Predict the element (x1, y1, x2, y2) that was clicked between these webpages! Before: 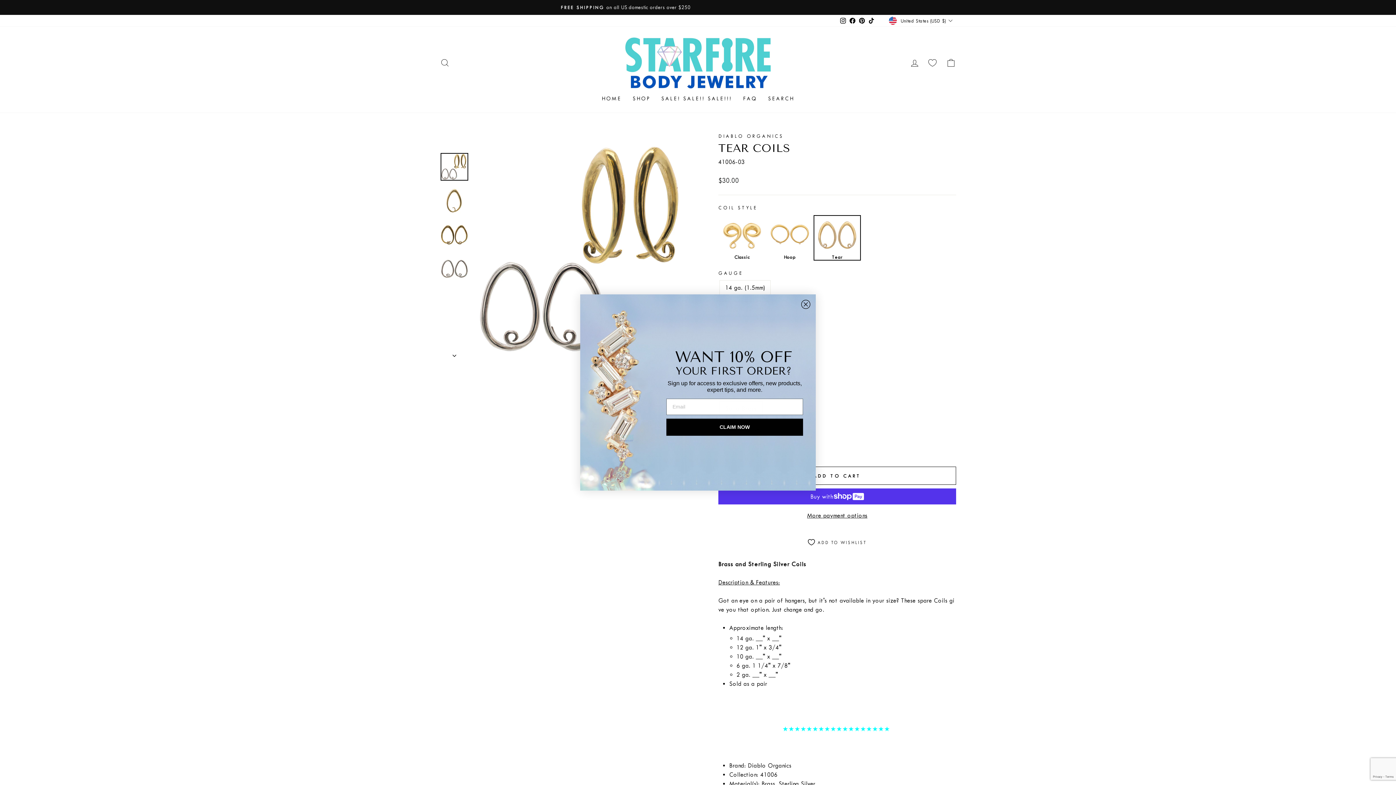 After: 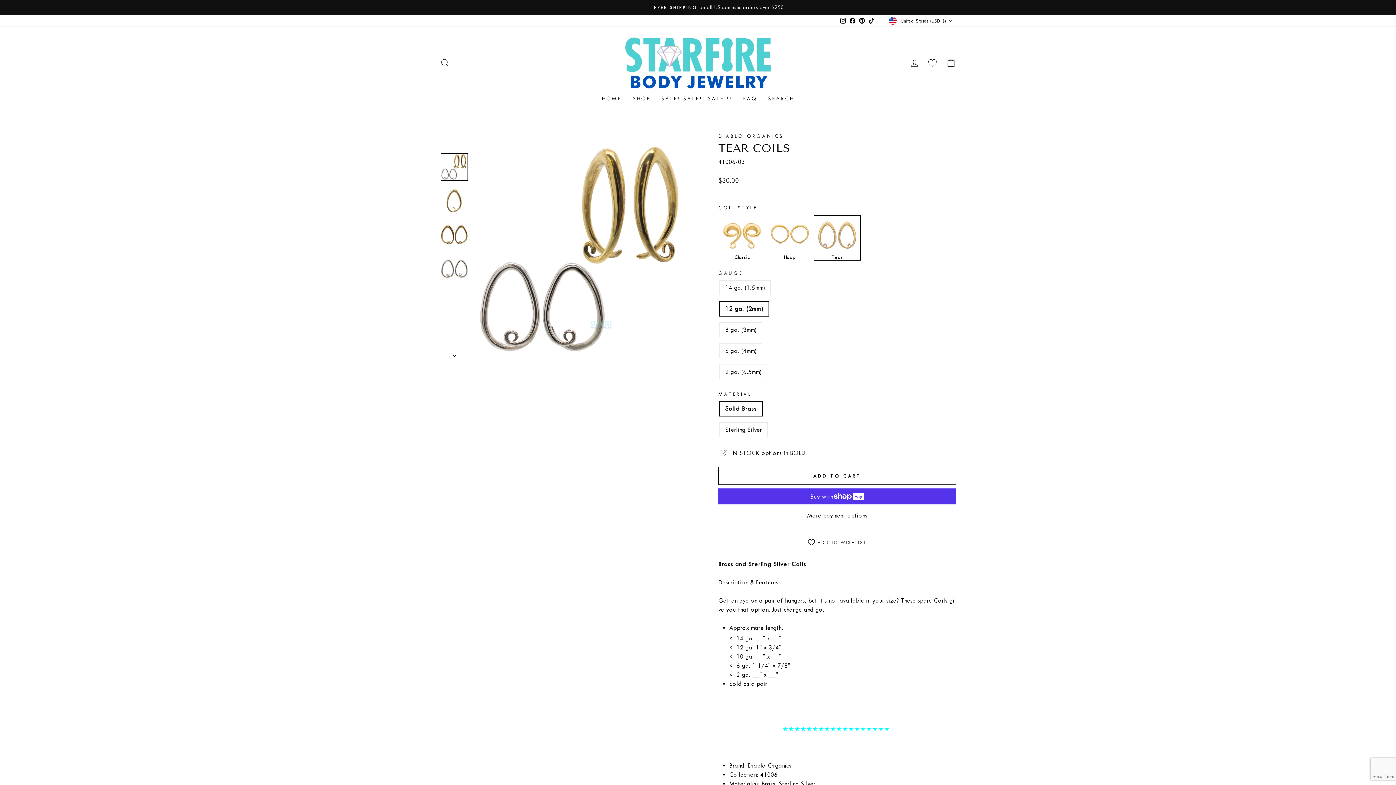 Action: bbox: (801, 300, 810, 309) label: Close dialog